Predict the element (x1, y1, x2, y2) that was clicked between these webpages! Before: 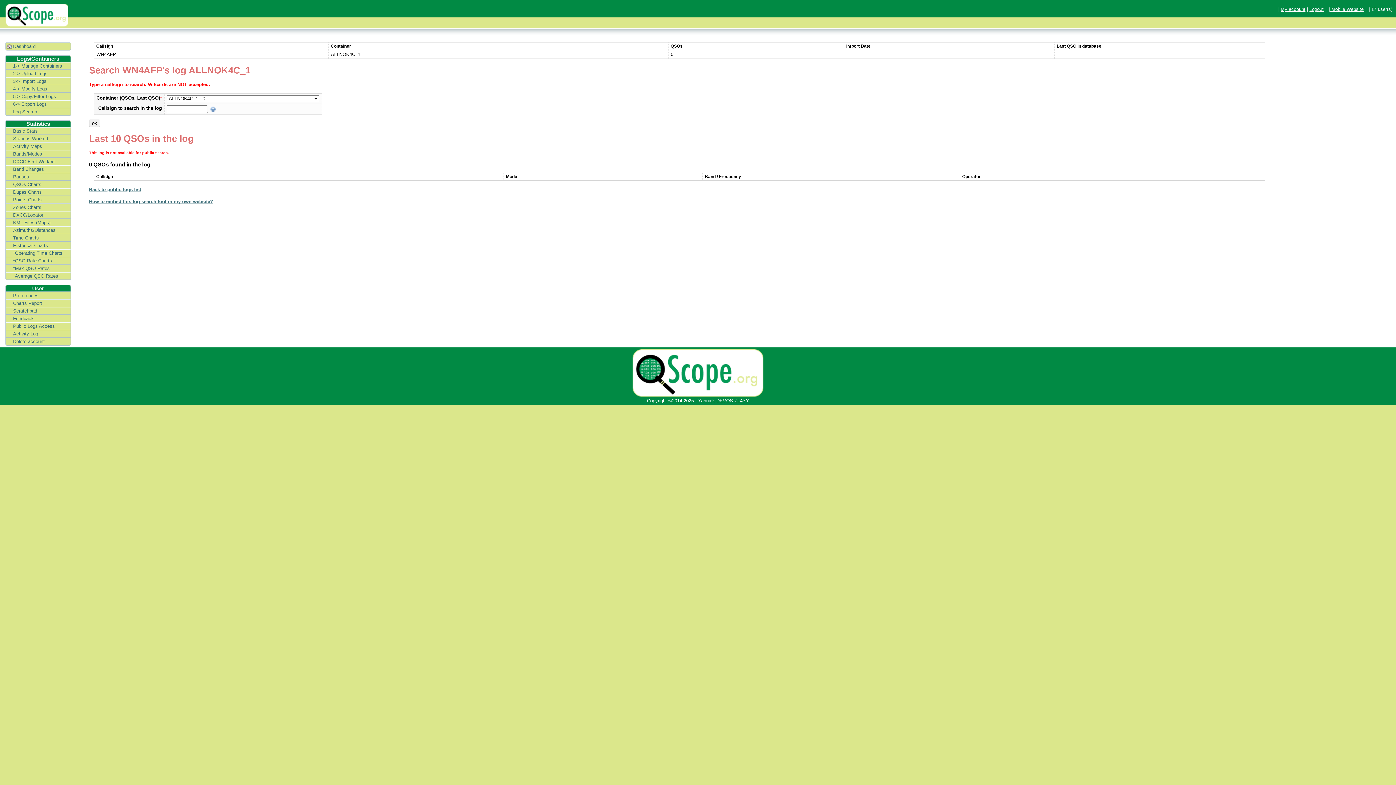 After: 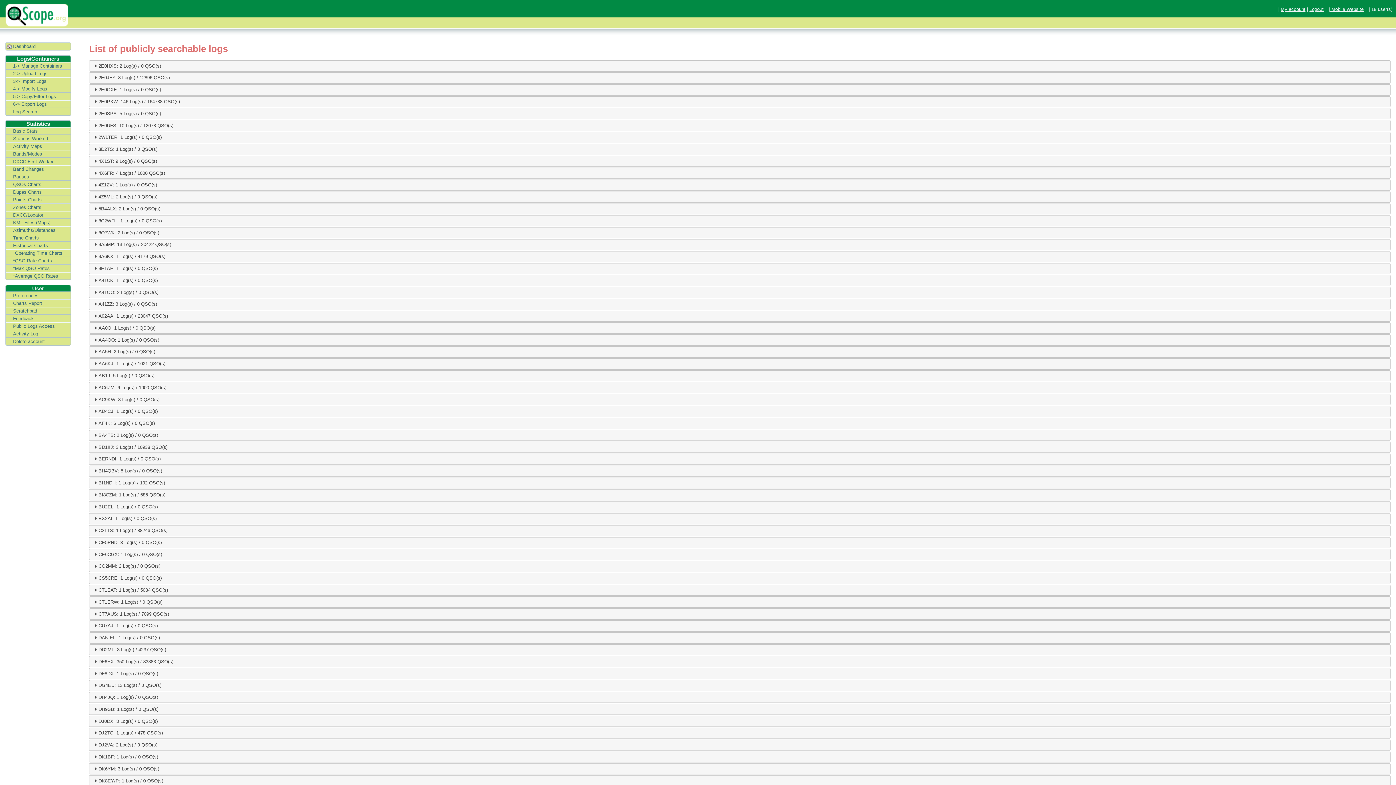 Action: bbox: (89, 187, 141, 192) label: Back to public logs list